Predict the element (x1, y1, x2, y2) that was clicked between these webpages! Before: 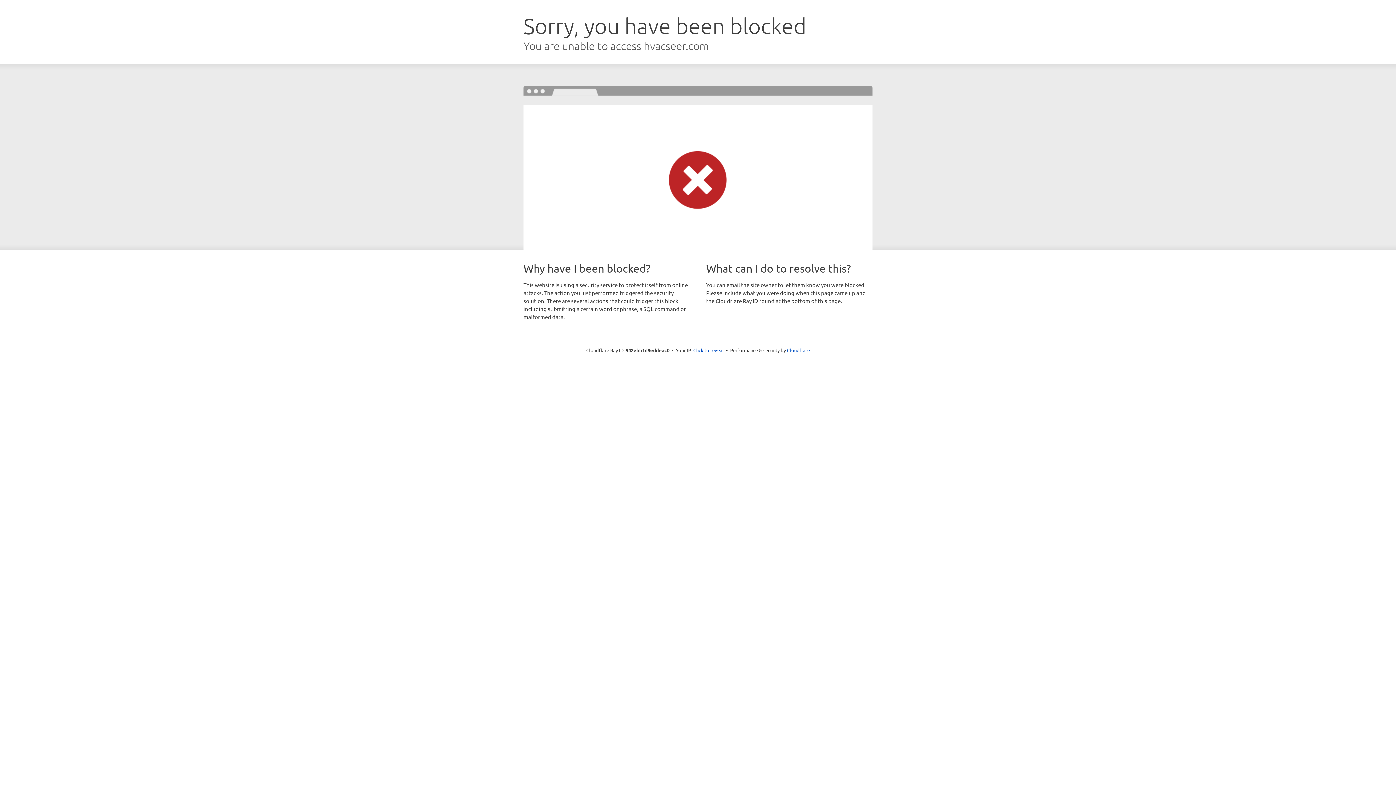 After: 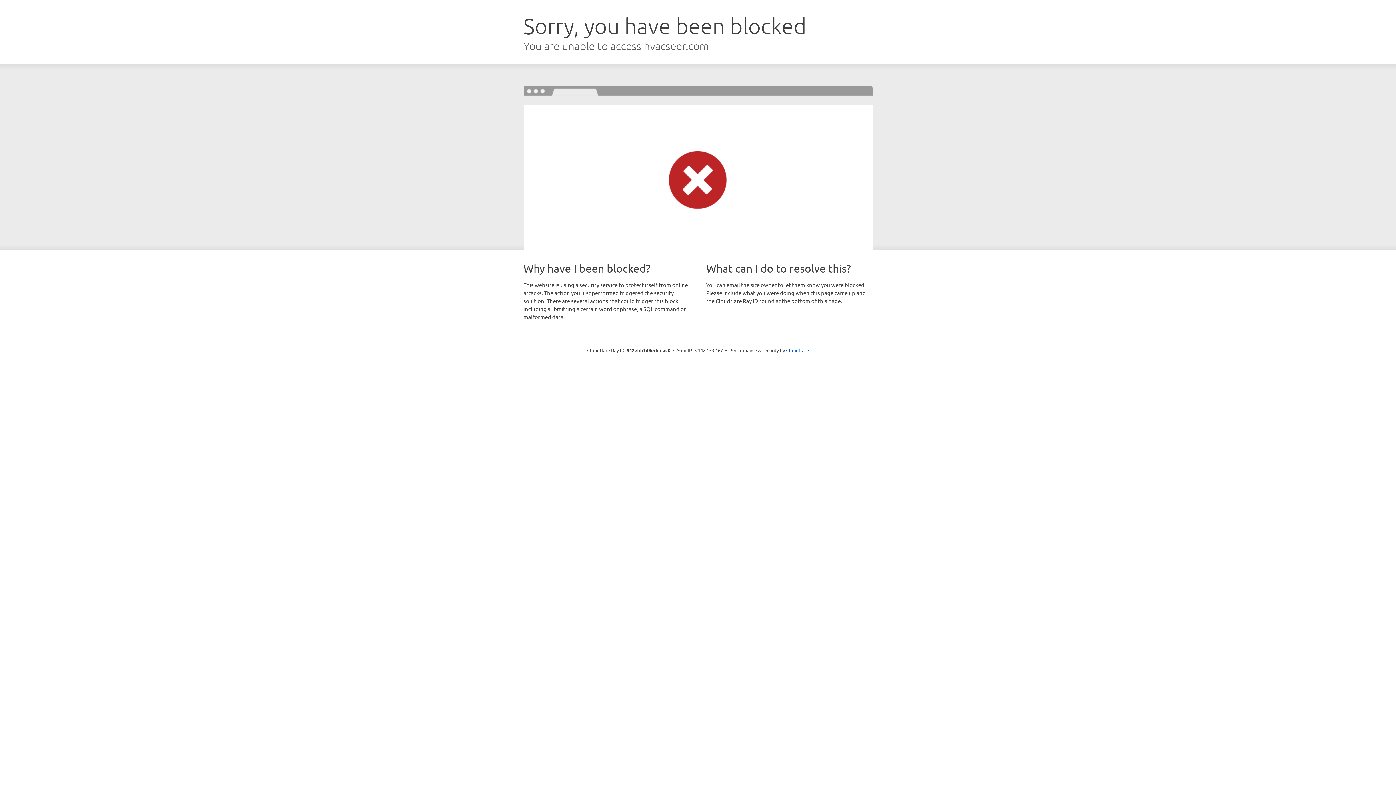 Action: bbox: (693, 346, 724, 353) label: Click to reveal